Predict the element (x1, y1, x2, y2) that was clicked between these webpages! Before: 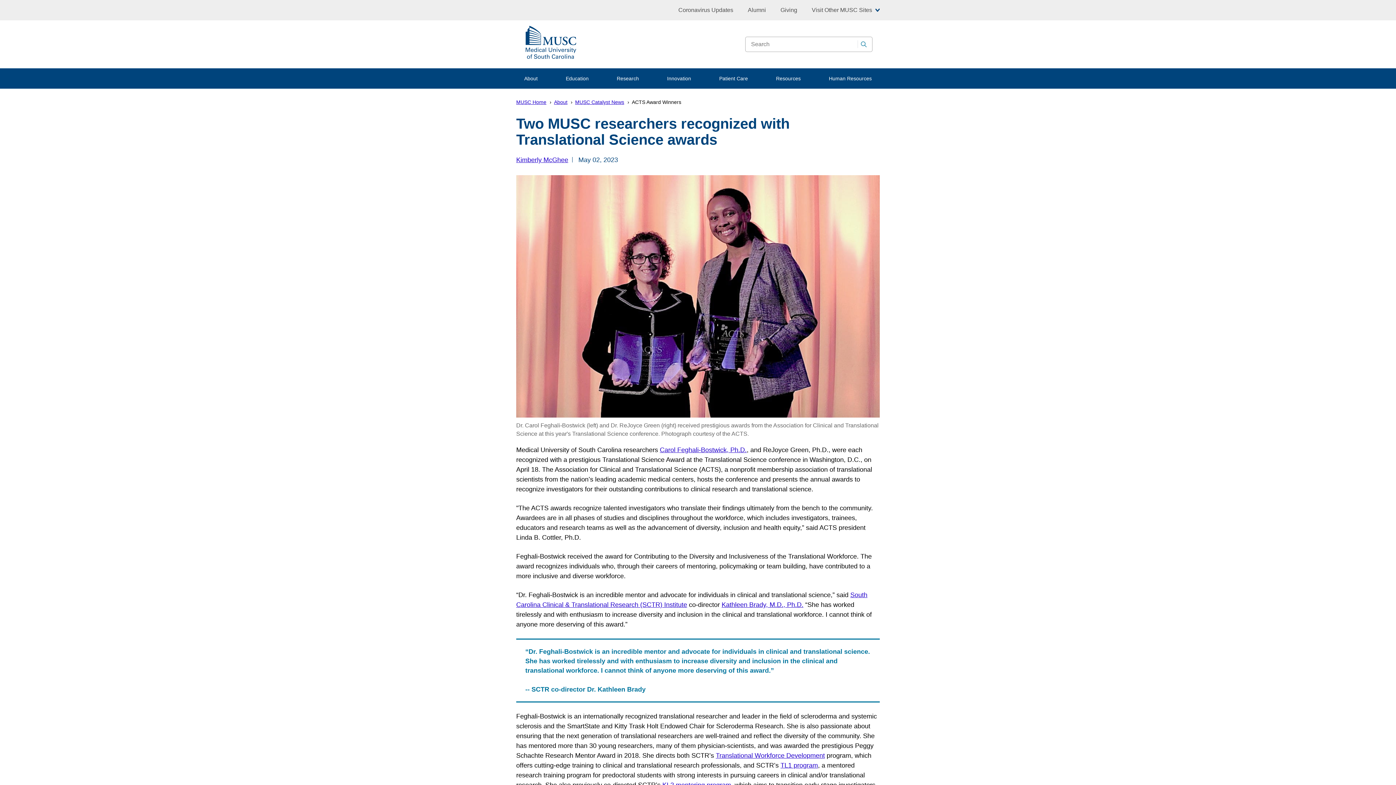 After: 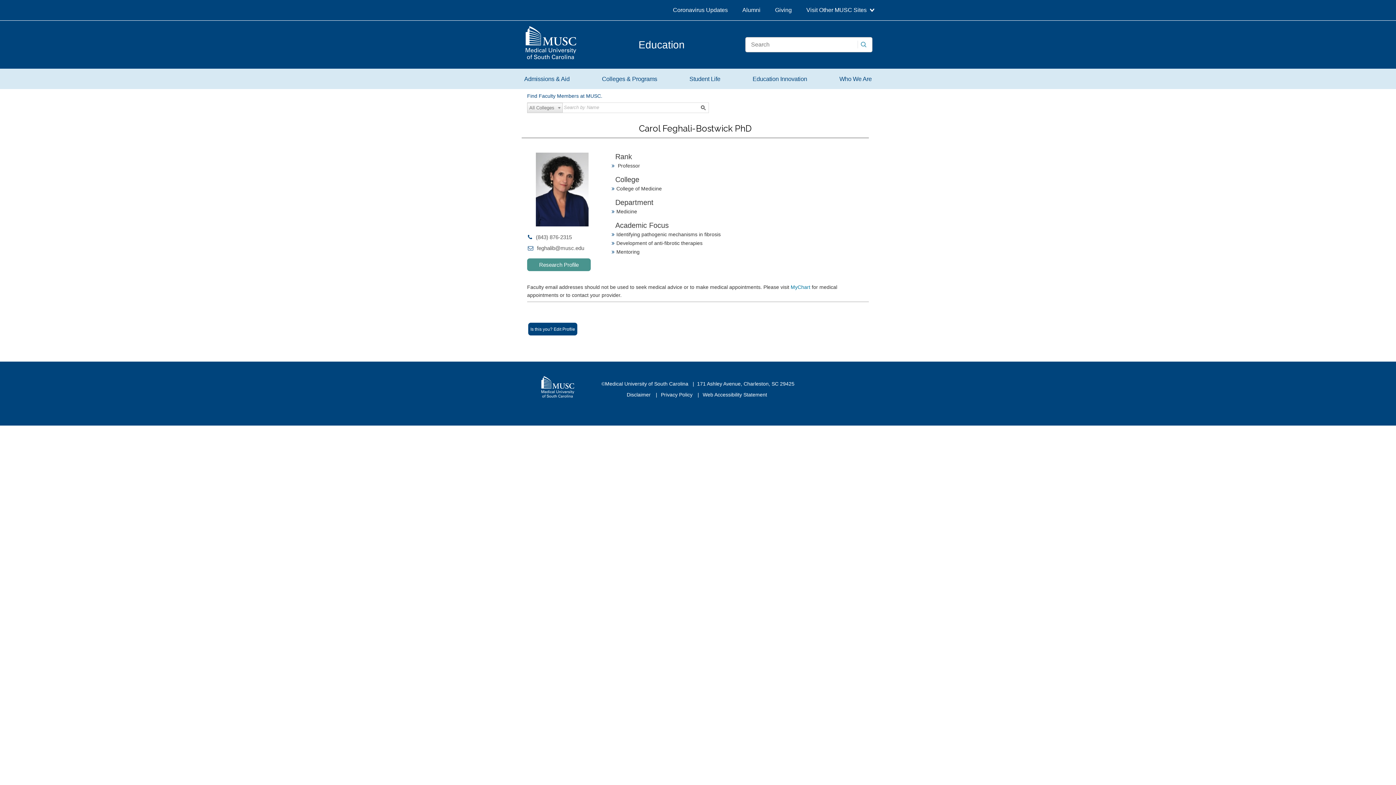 Action: bbox: (660, 446, 746, 453) label: Carol Feghali-Bostwick, Ph.D.